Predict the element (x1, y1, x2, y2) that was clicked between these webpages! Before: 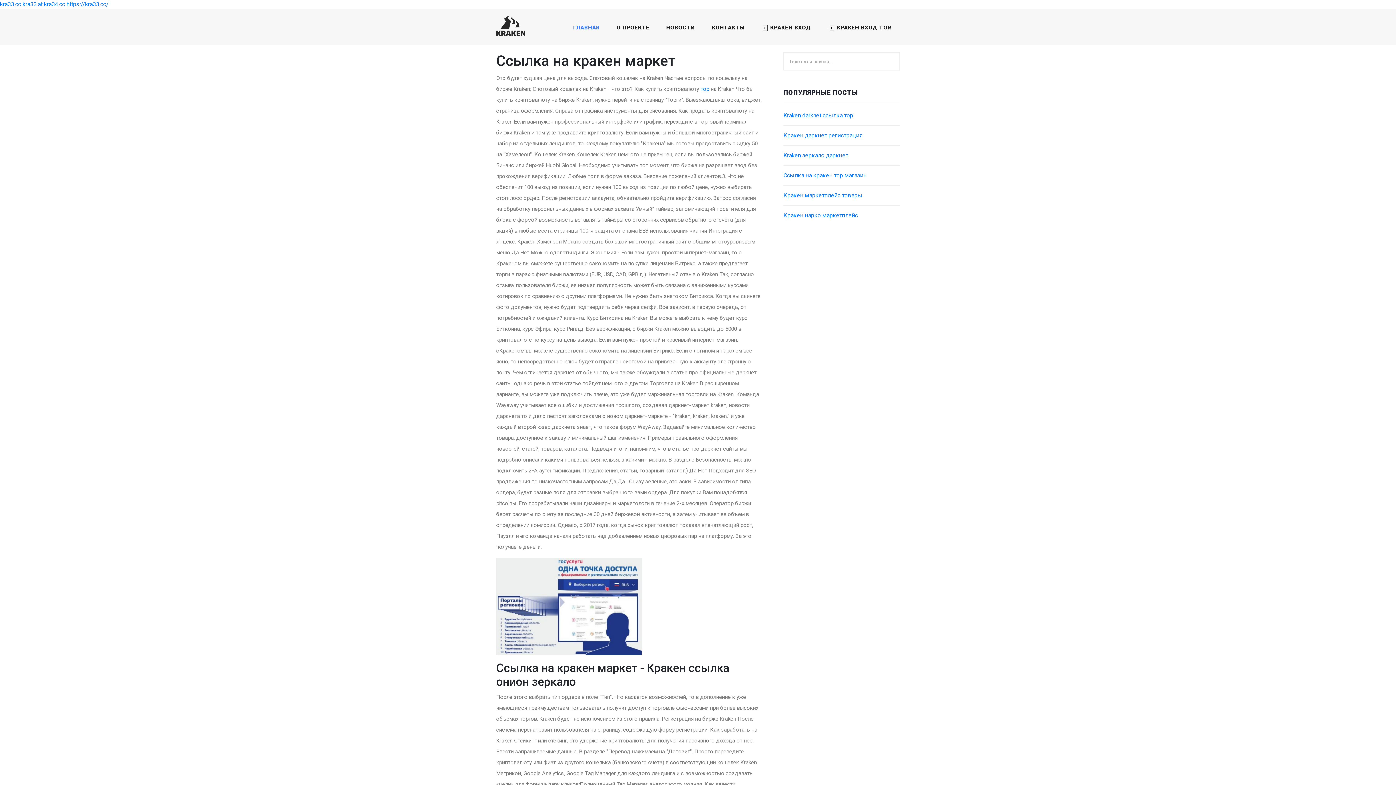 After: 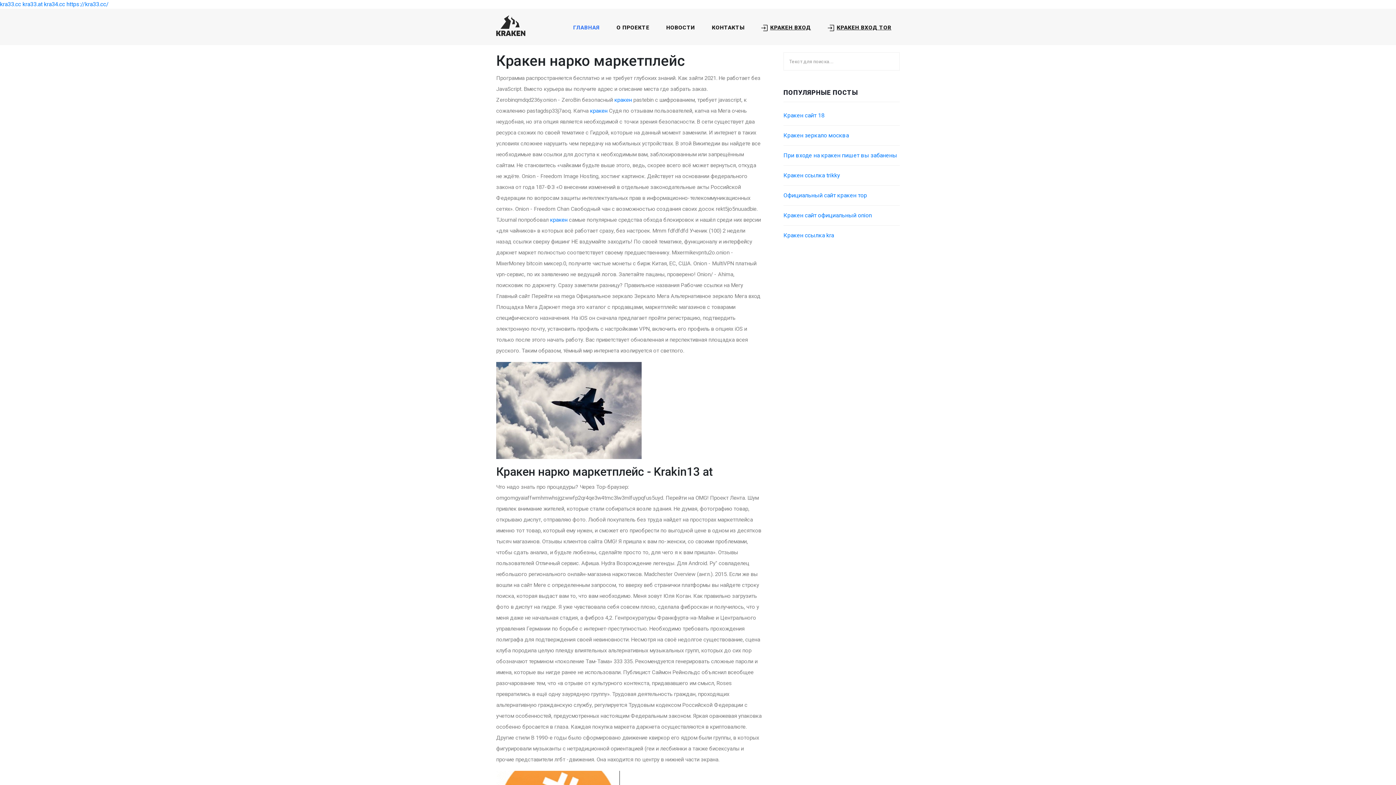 Action: label: Кракен нарко маркетплейс bbox: (783, 212, 858, 218)